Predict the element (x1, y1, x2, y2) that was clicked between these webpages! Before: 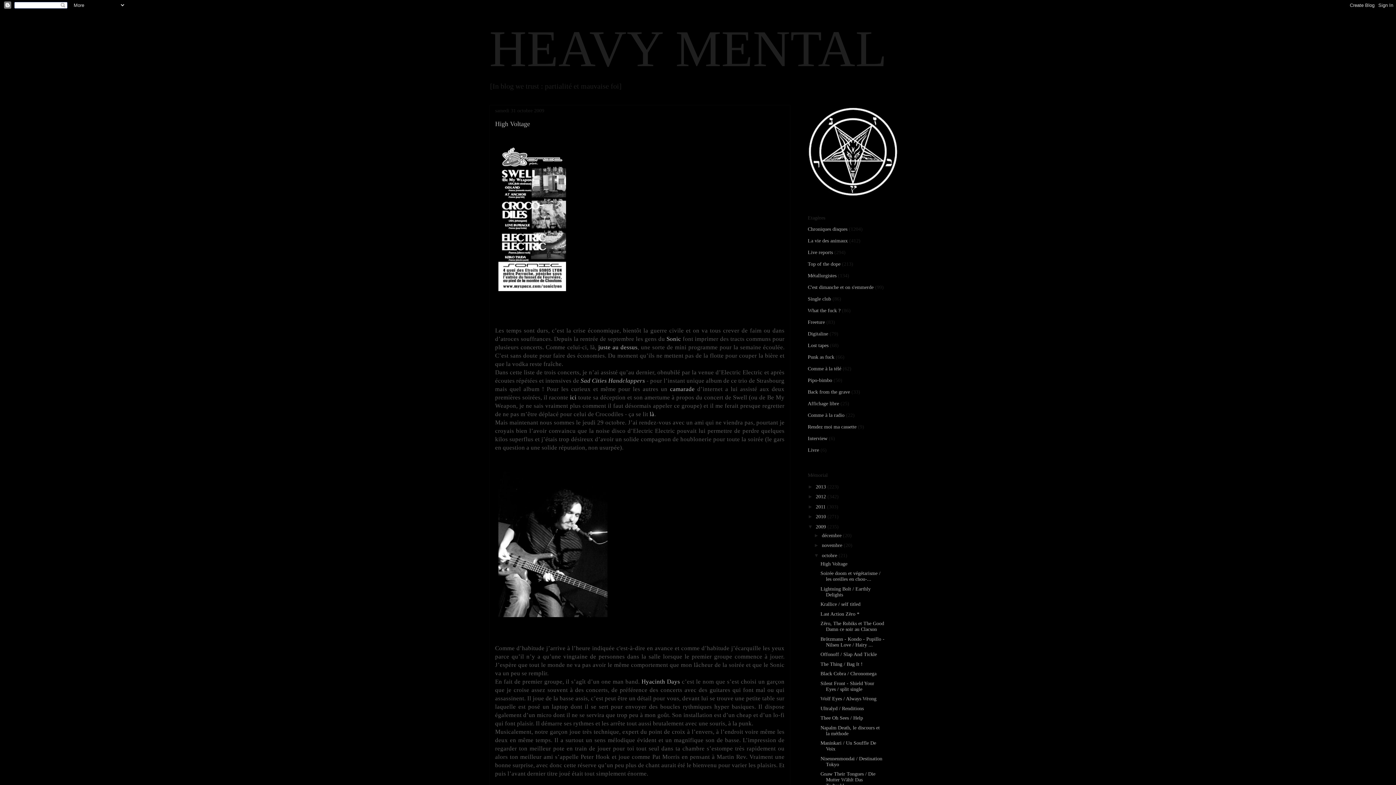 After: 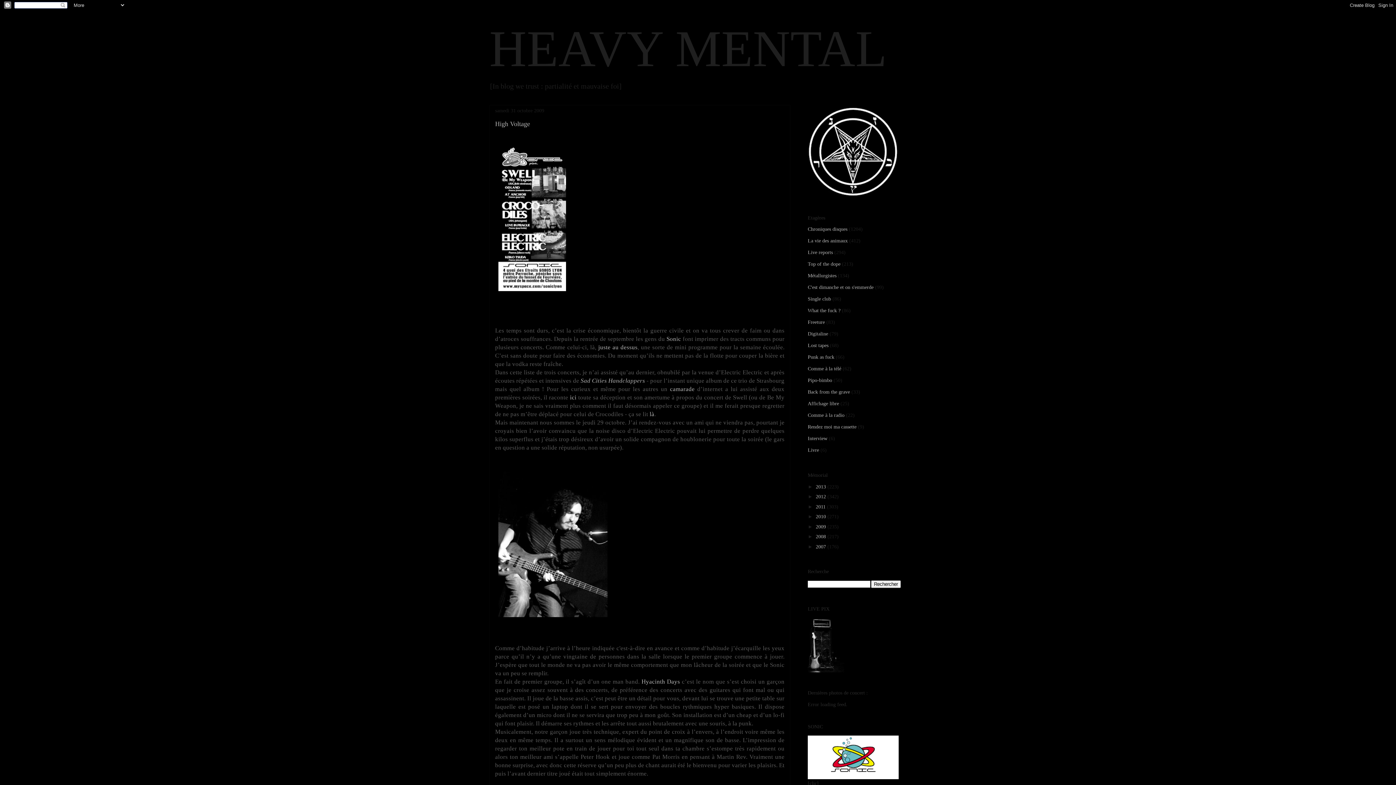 Action: label: ▼   bbox: (808, 523, 816, 529)